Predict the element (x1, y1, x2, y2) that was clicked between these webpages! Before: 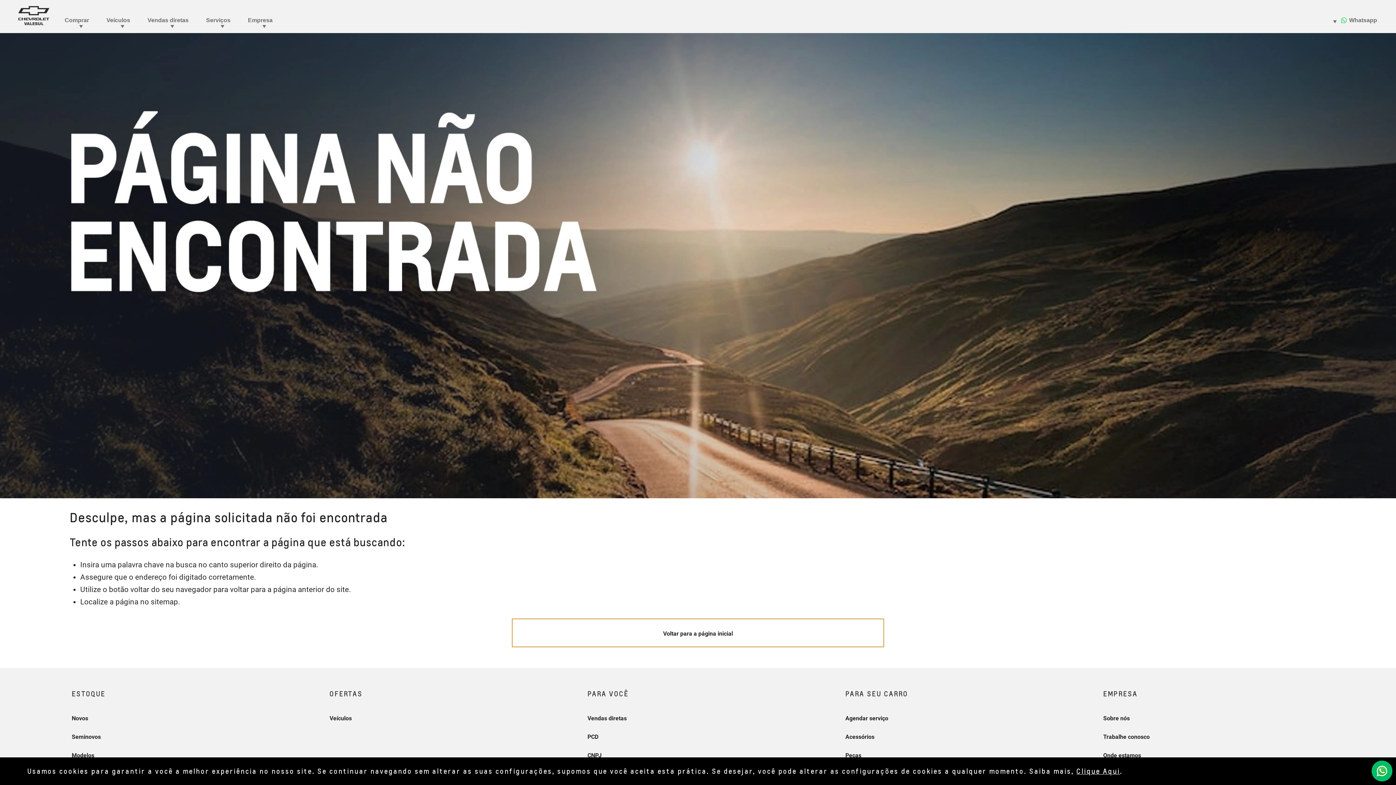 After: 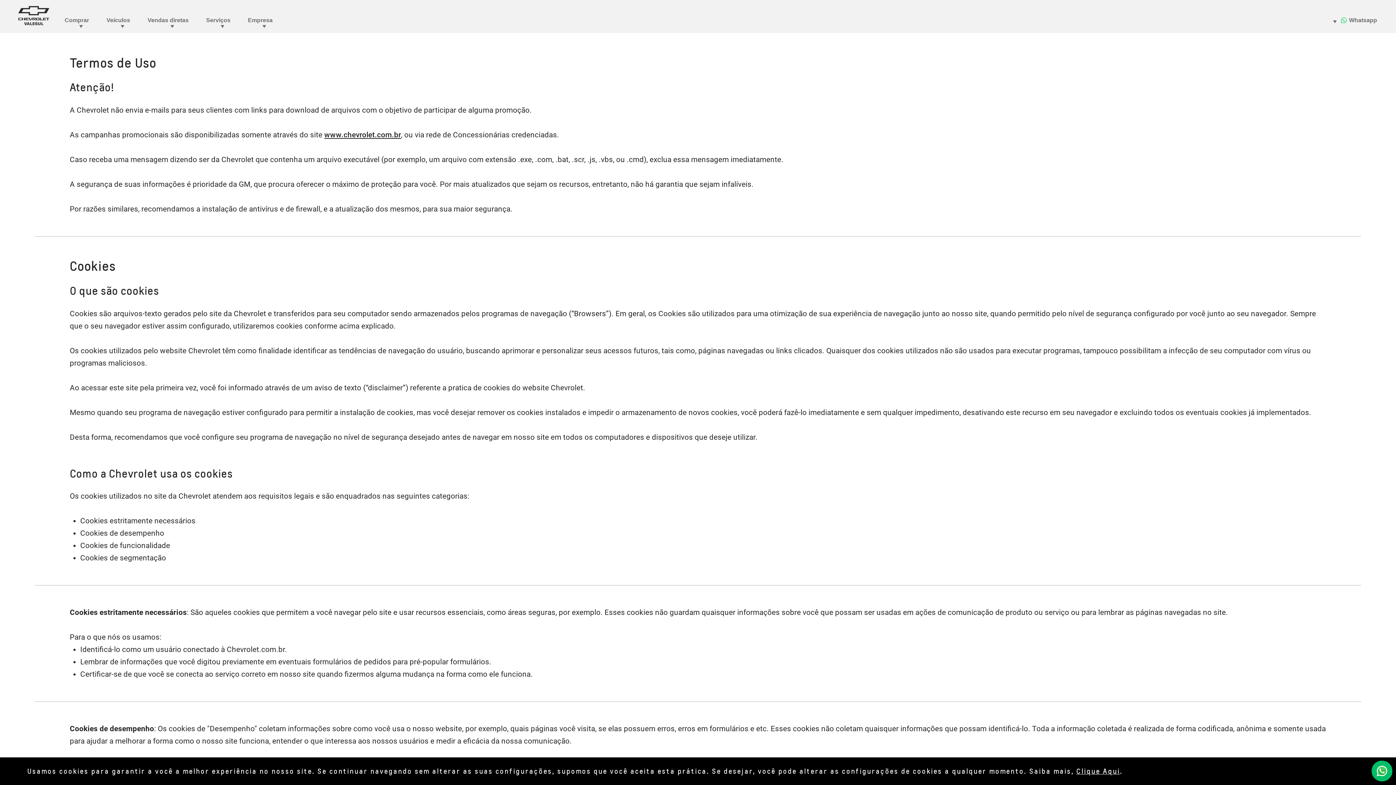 Action: label: Clique Aqui bbox: (1076, 767, 1120, 775)